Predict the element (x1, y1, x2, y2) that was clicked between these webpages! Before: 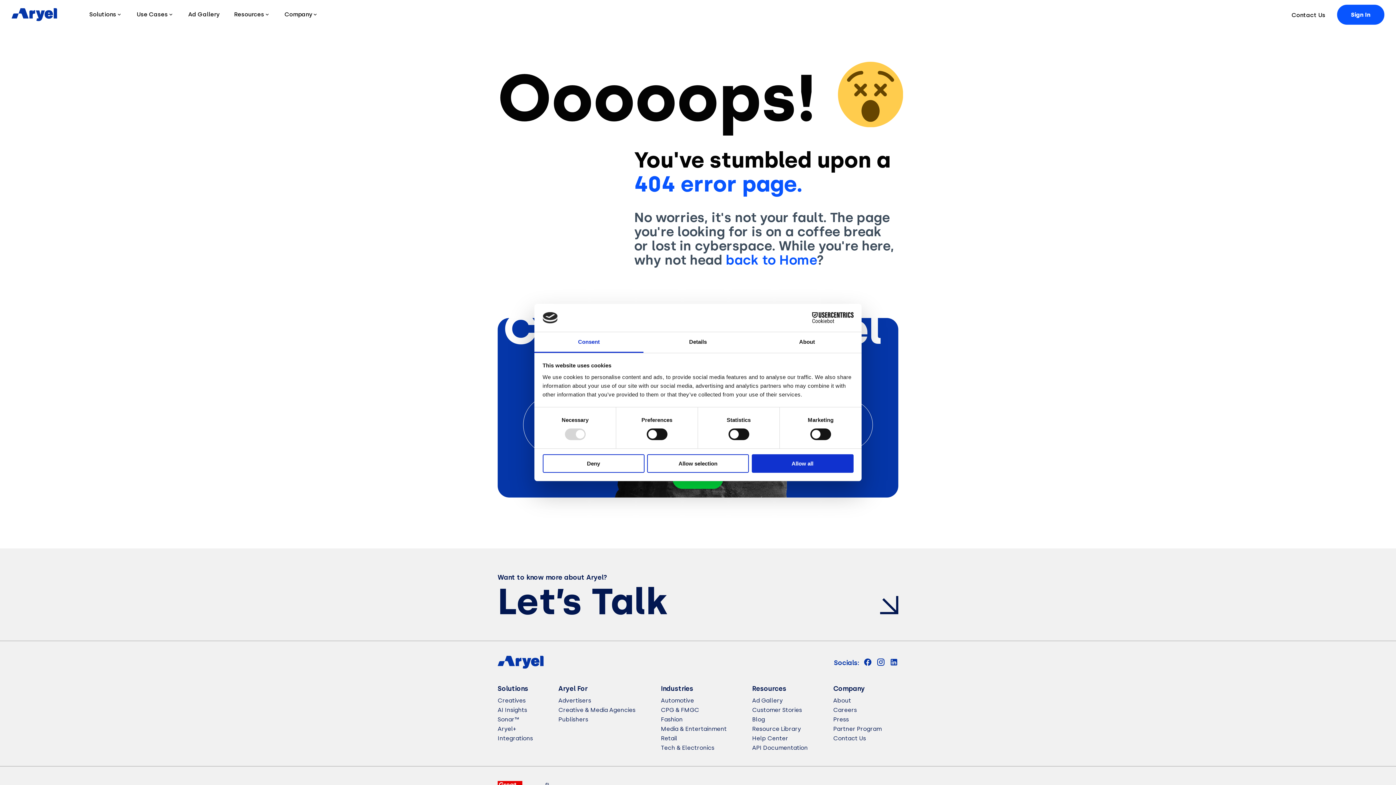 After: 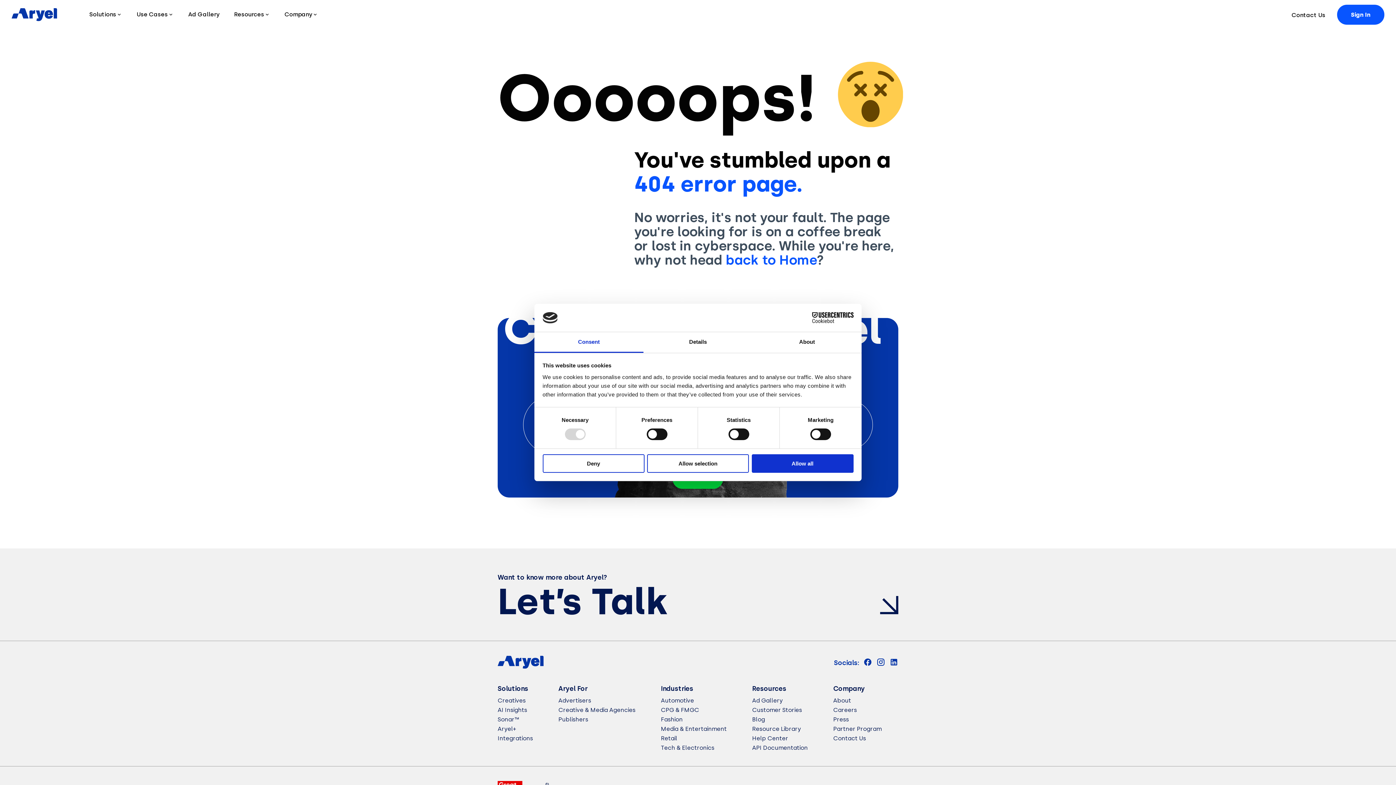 Action: bbox: (889, 658, 898, 667)